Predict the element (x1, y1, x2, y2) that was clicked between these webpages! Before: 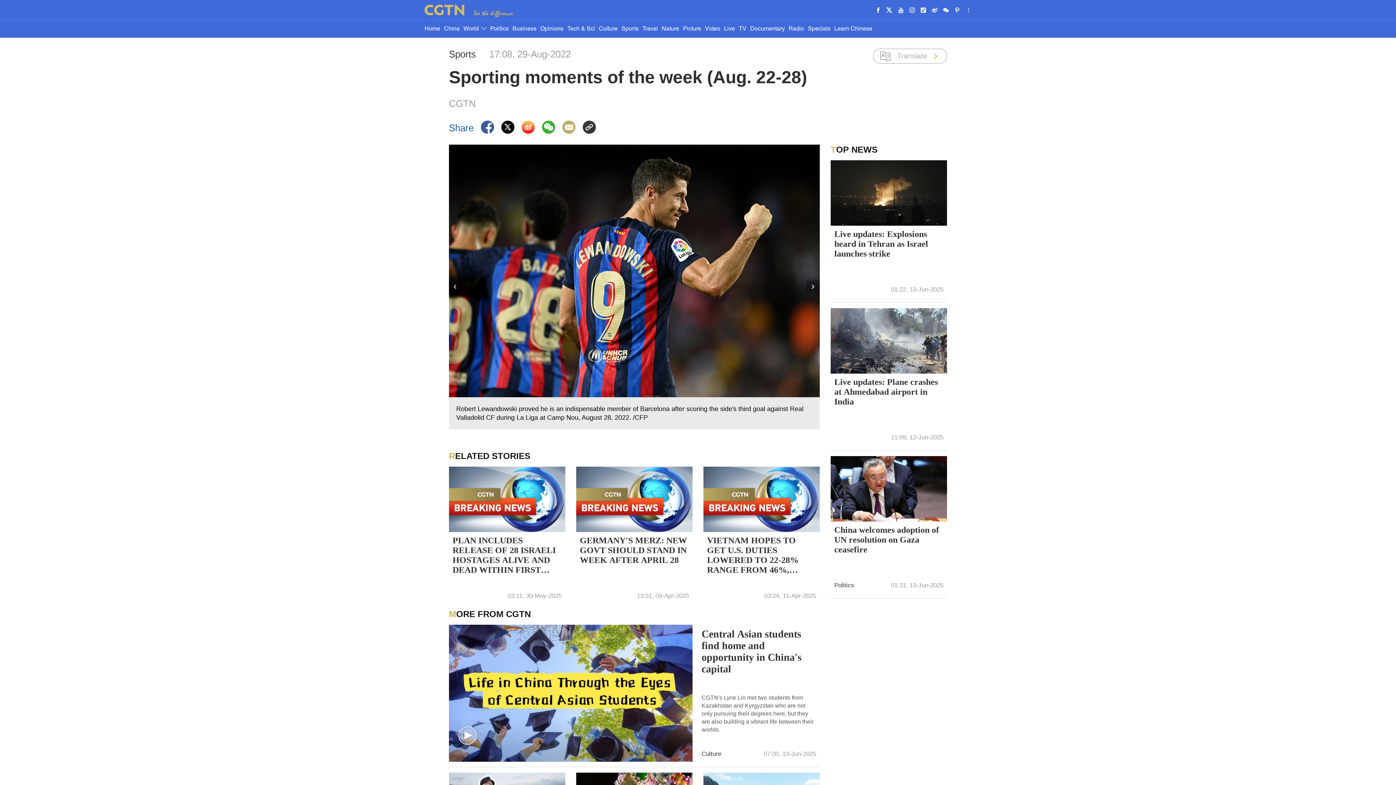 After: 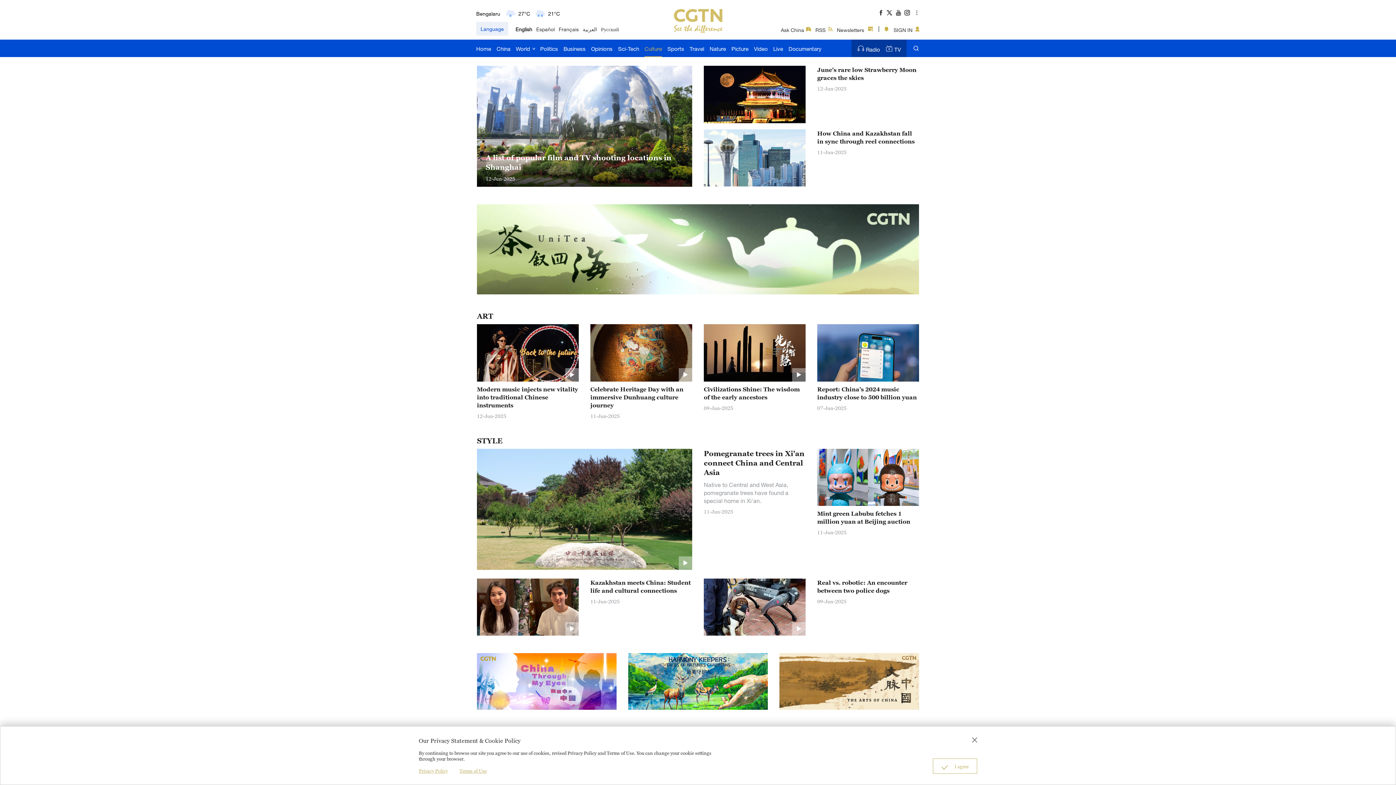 Action: label: Culture bbox: (598, 20, 617, 37)